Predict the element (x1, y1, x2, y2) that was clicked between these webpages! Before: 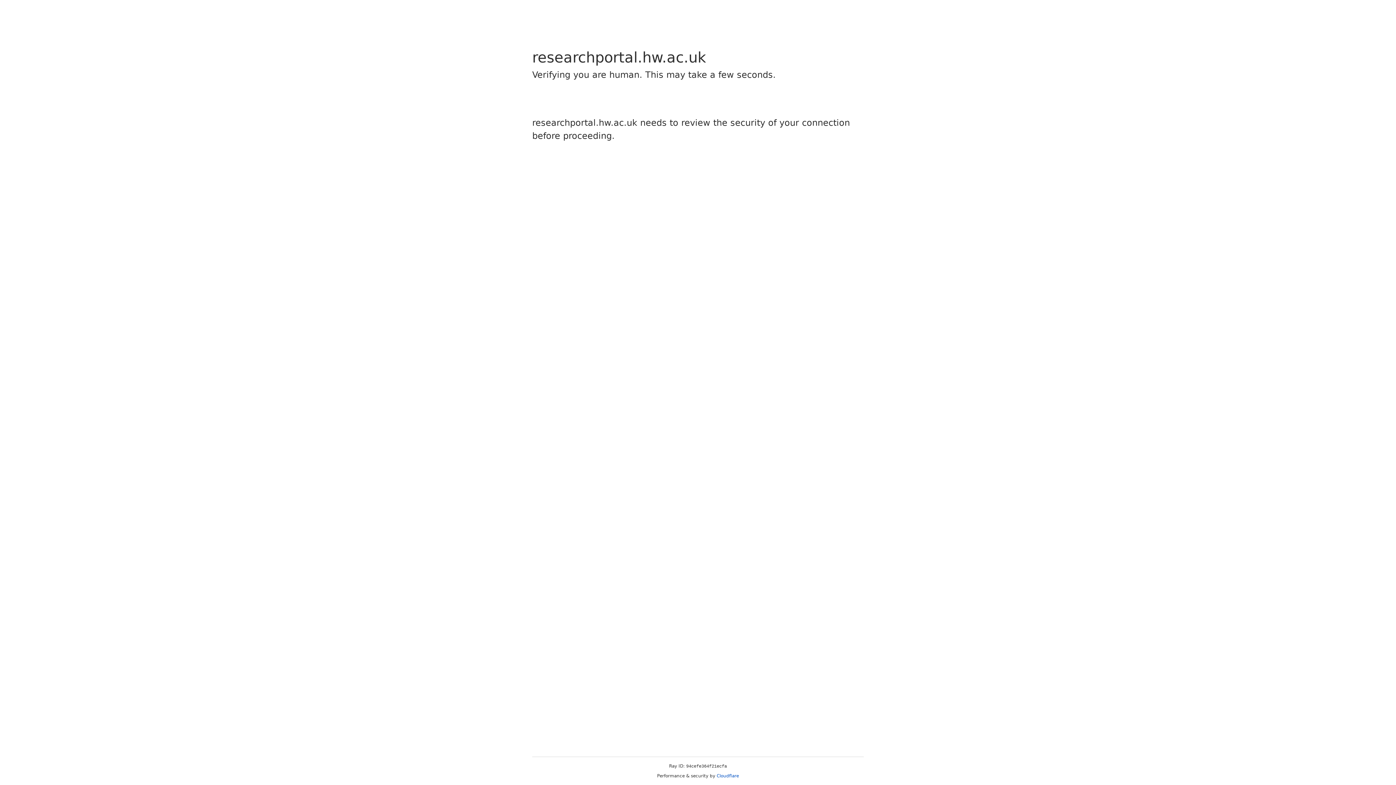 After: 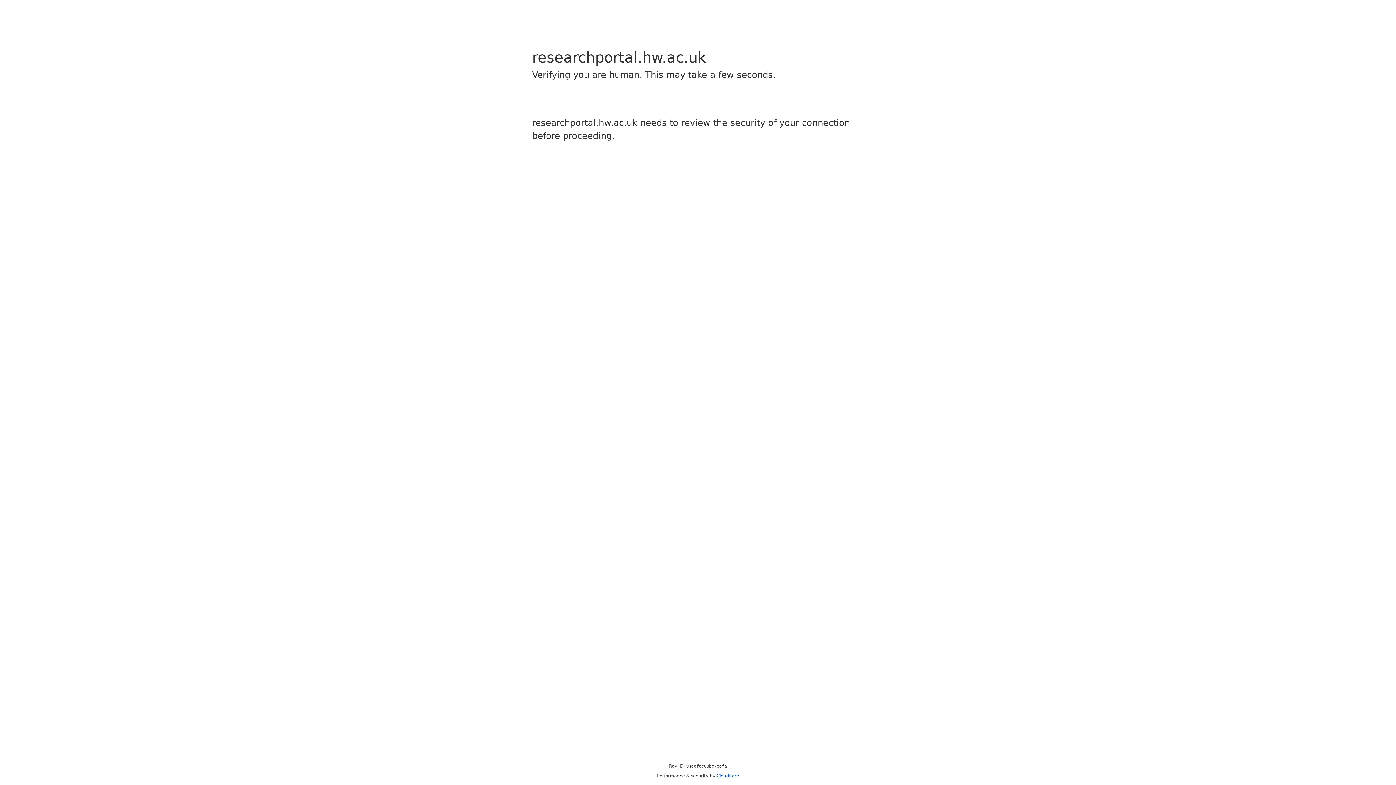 Action: label: Cloudflare bbox: (716, 773, 739, 778)